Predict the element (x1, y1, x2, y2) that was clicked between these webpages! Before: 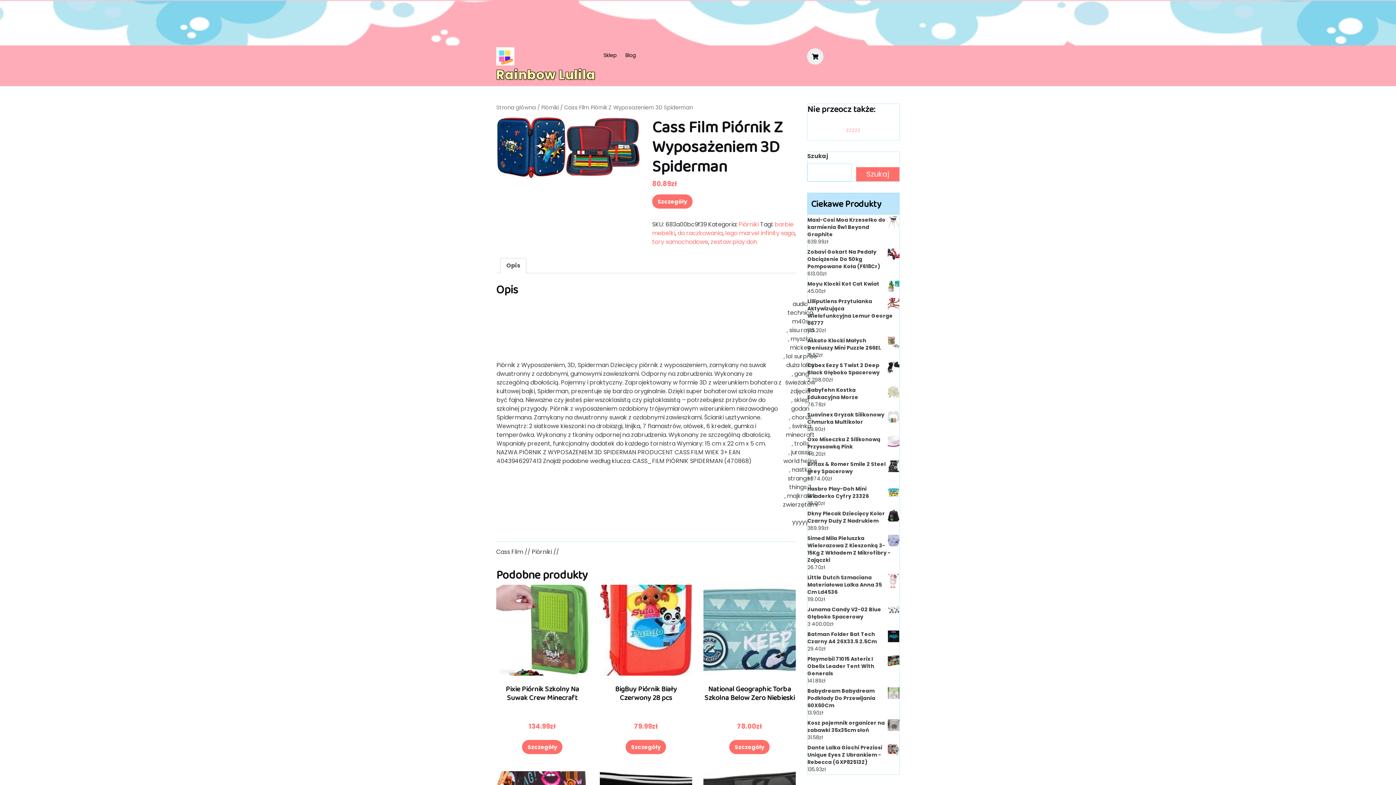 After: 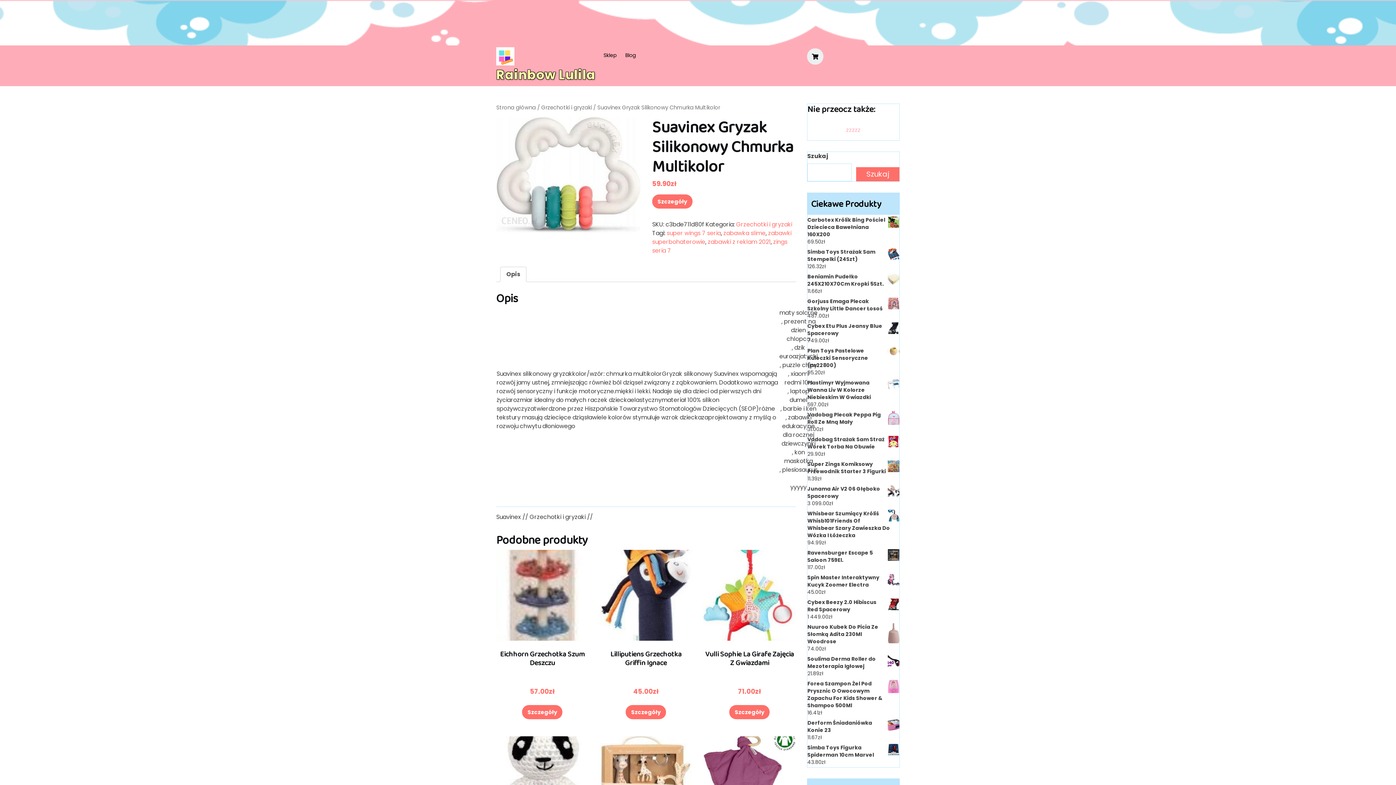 Action: bbox: (807, 411, 899, 425) label: Suavinex Gryzak Silikonowy Chmurka Multikolor